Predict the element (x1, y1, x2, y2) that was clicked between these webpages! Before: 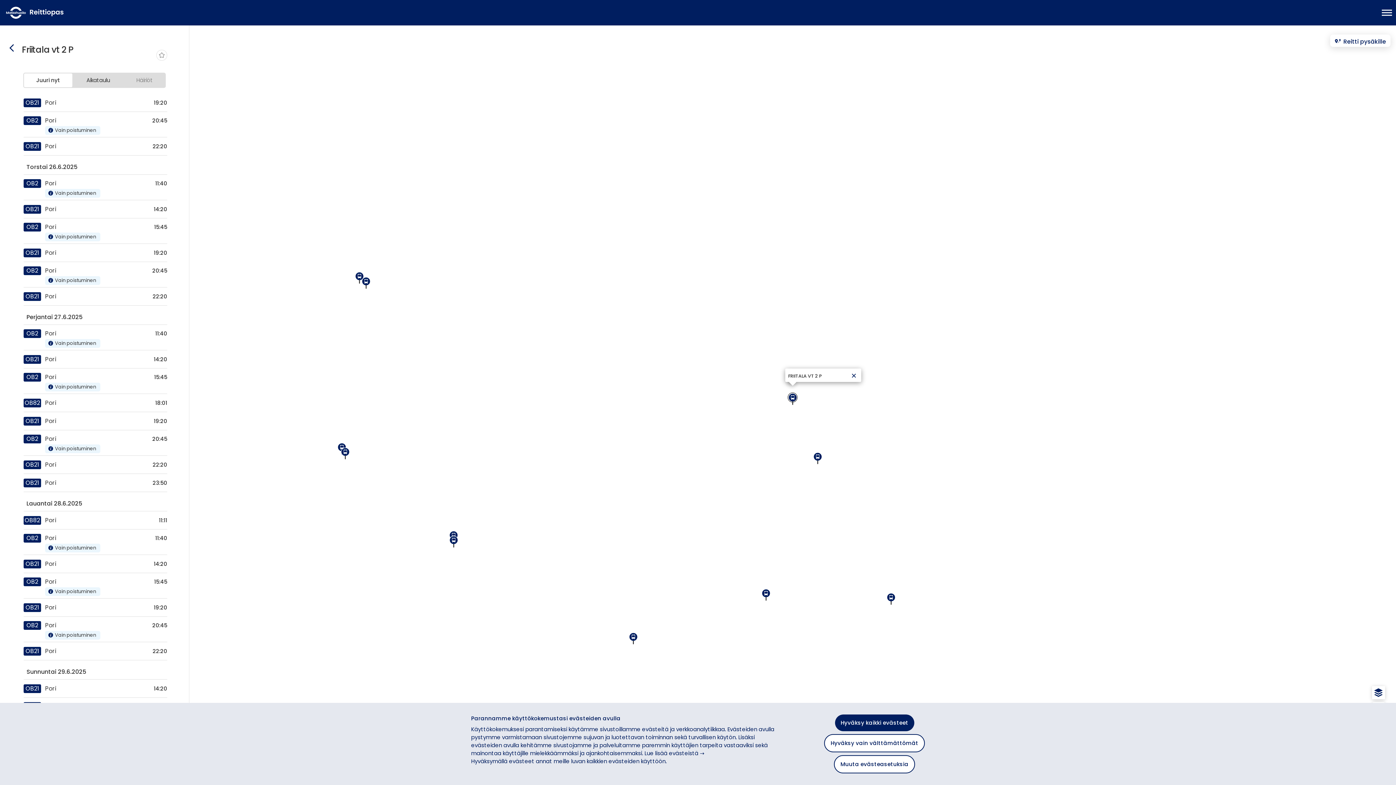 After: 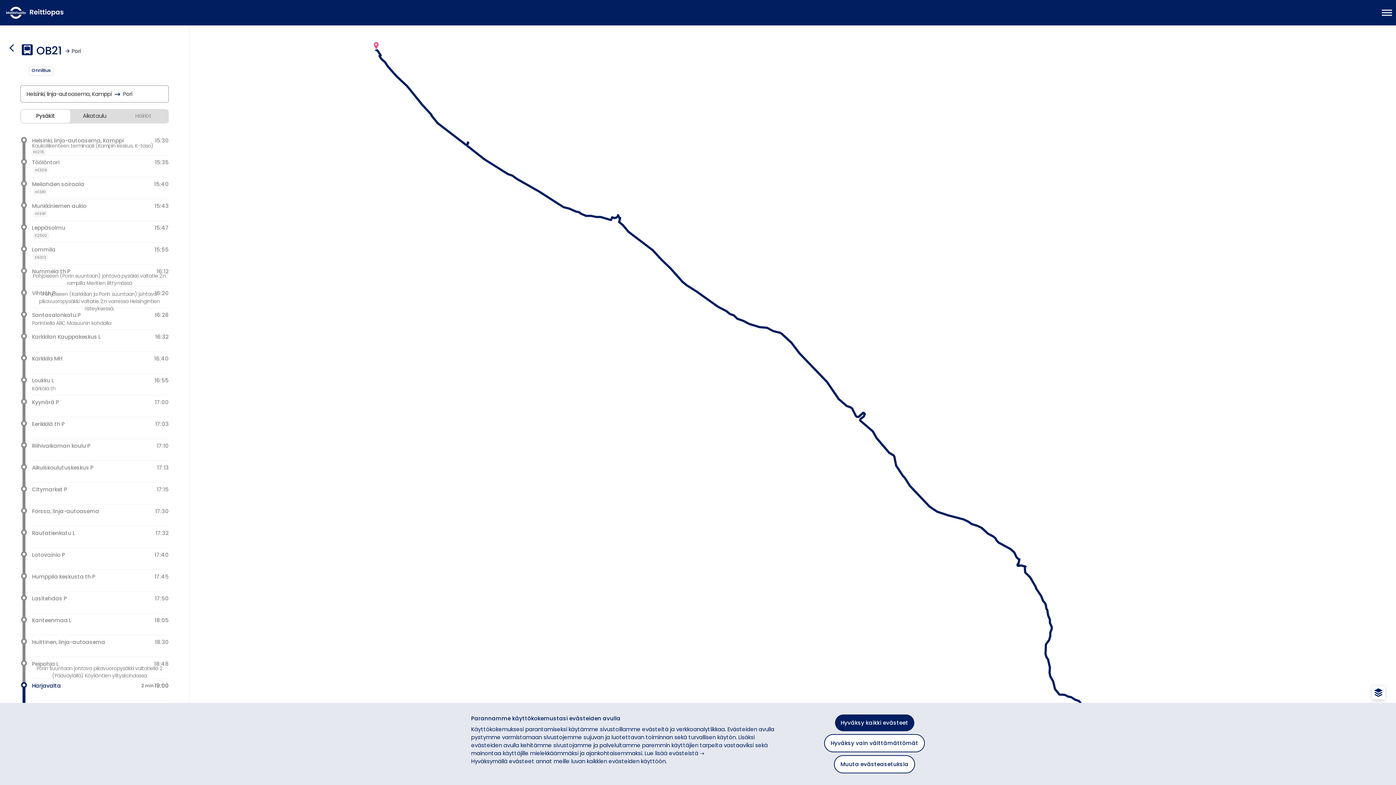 Action: label: Lähdön ob21 Pori 19:20 tiedot bbox: (41, 98, 153, 107)